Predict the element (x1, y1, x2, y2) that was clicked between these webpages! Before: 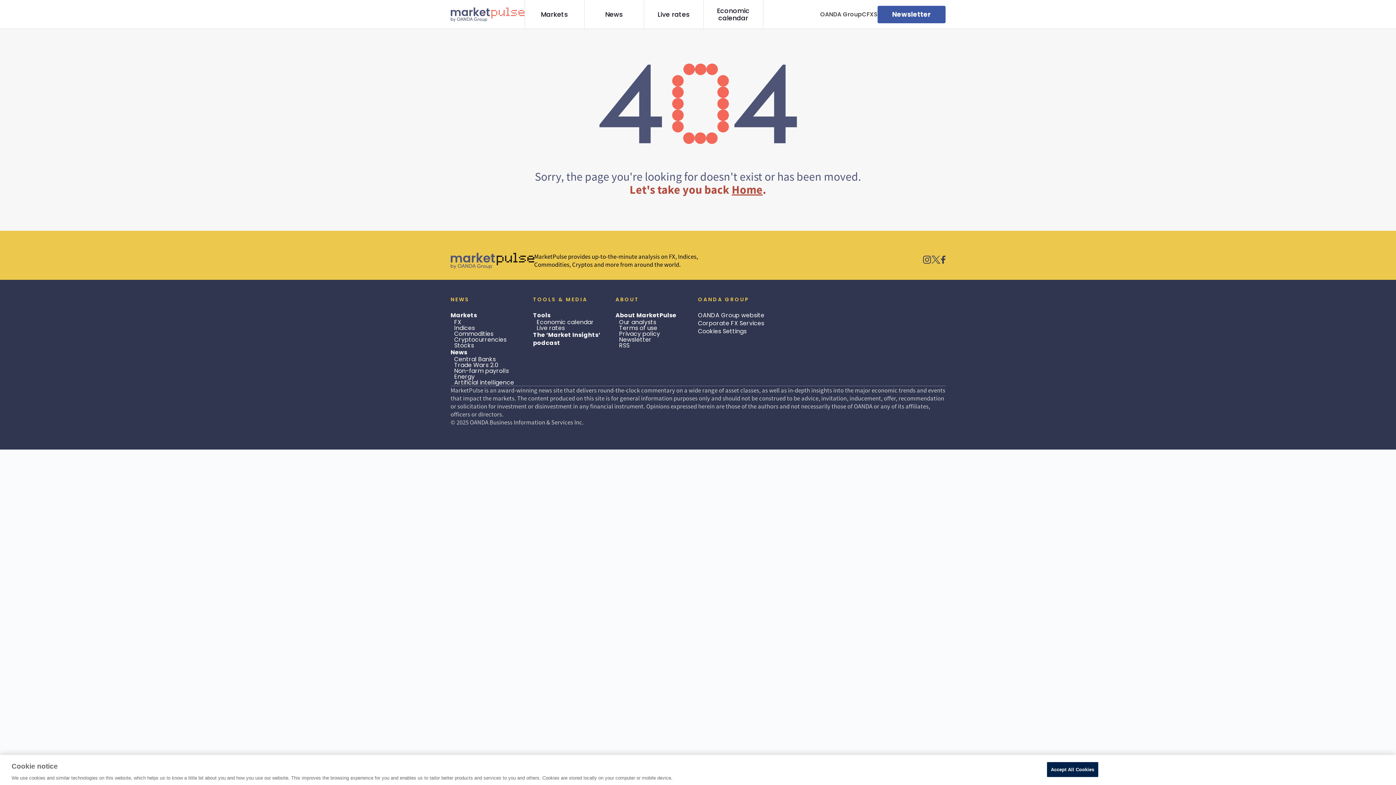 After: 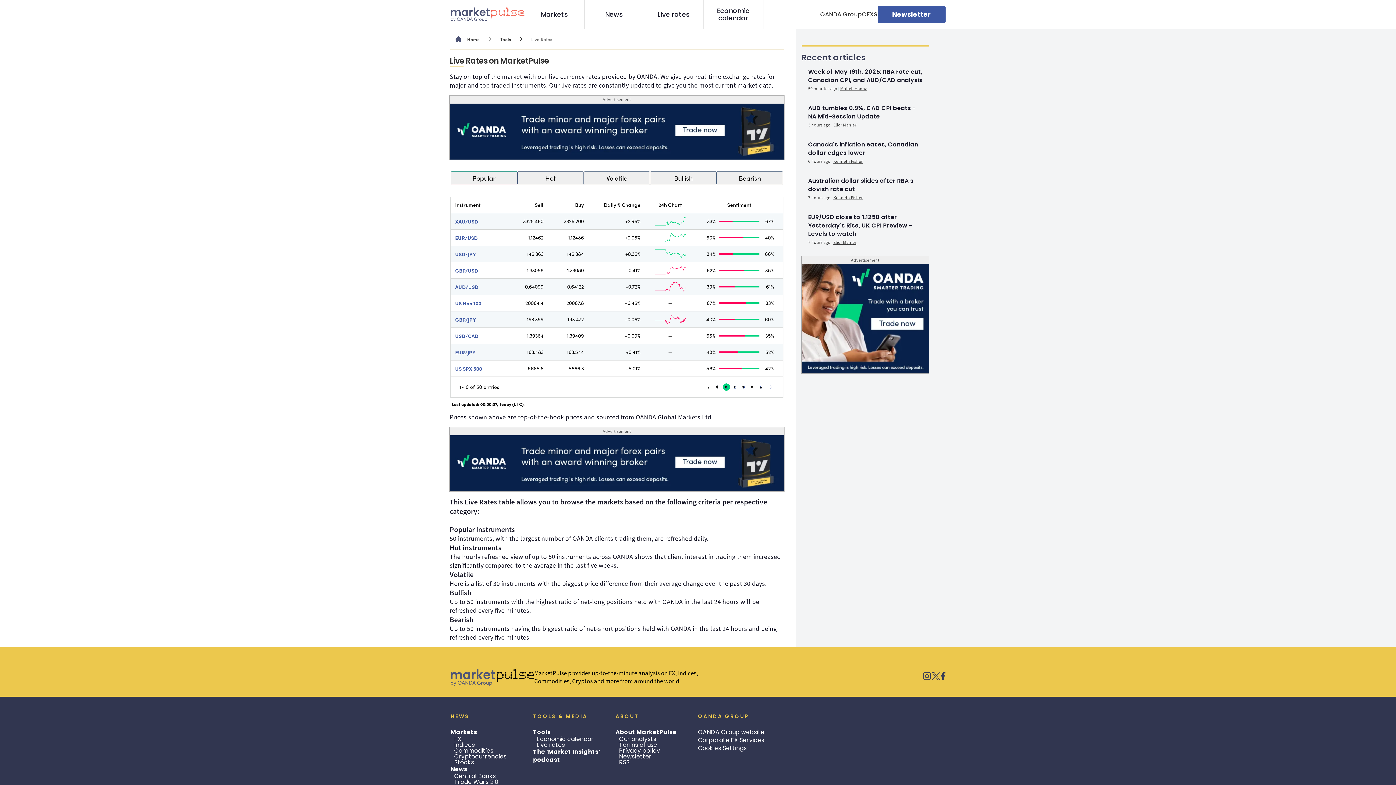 Action: label: Live rates bbox: (536, 324, 565, 332)